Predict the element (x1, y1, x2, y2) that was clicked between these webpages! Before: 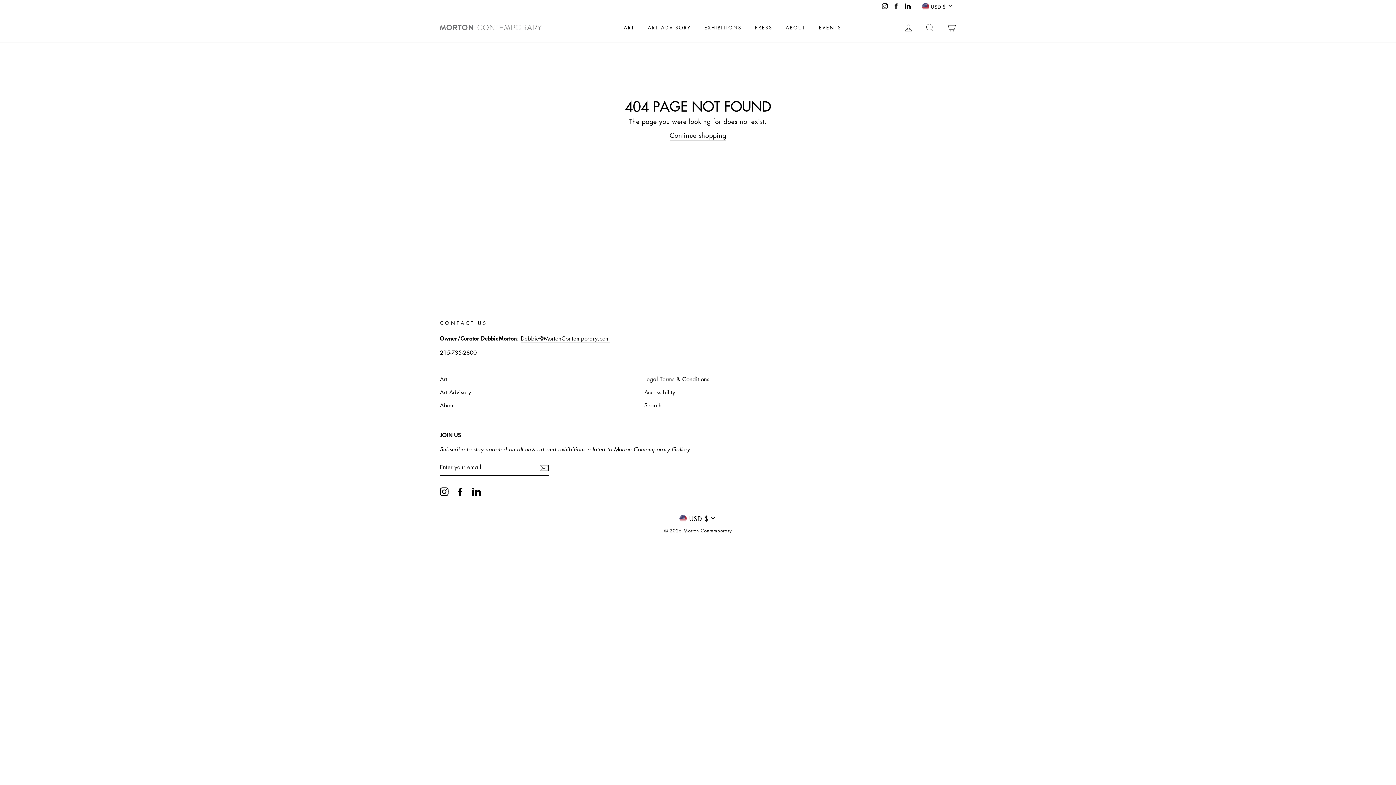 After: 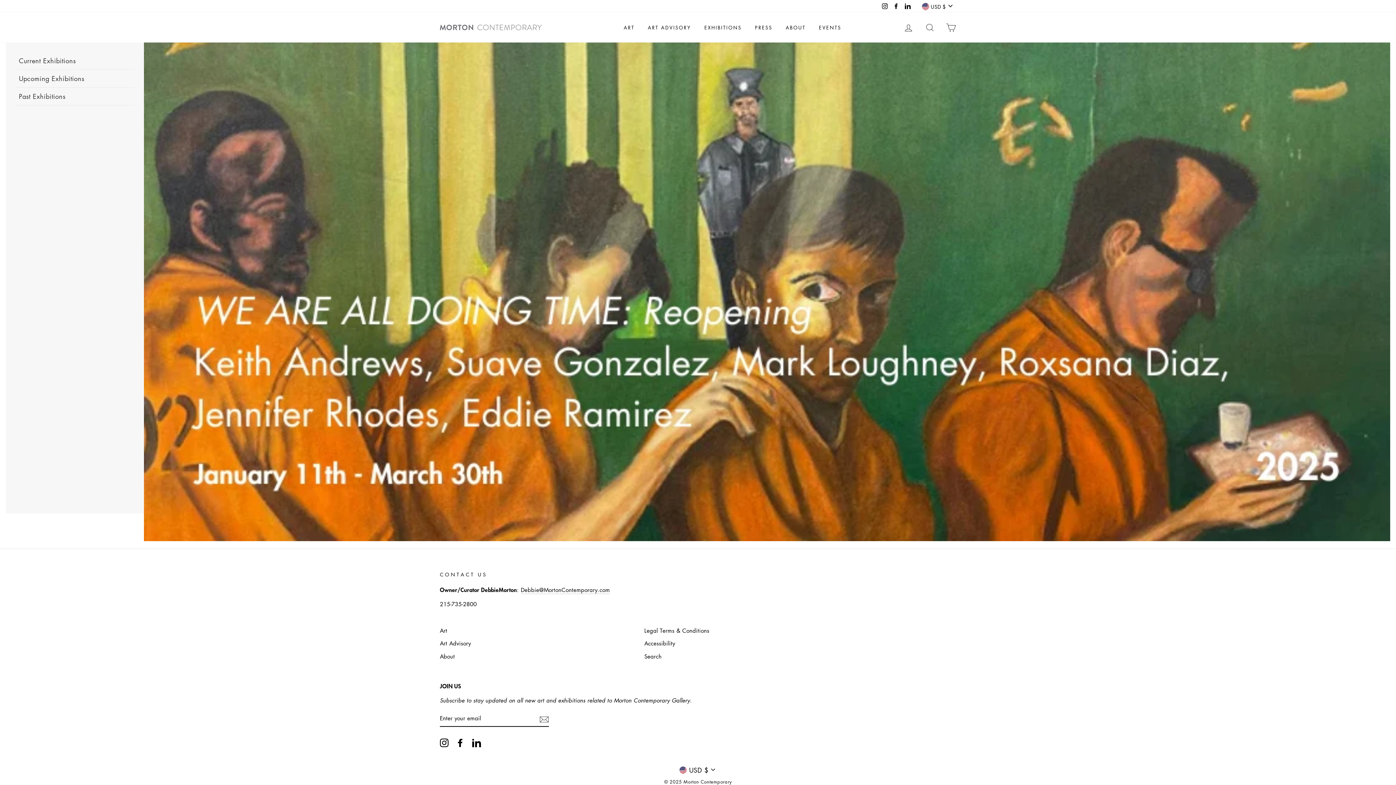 Action: bbox: (699, 21, 747, 33) label: EXHIBITIONS